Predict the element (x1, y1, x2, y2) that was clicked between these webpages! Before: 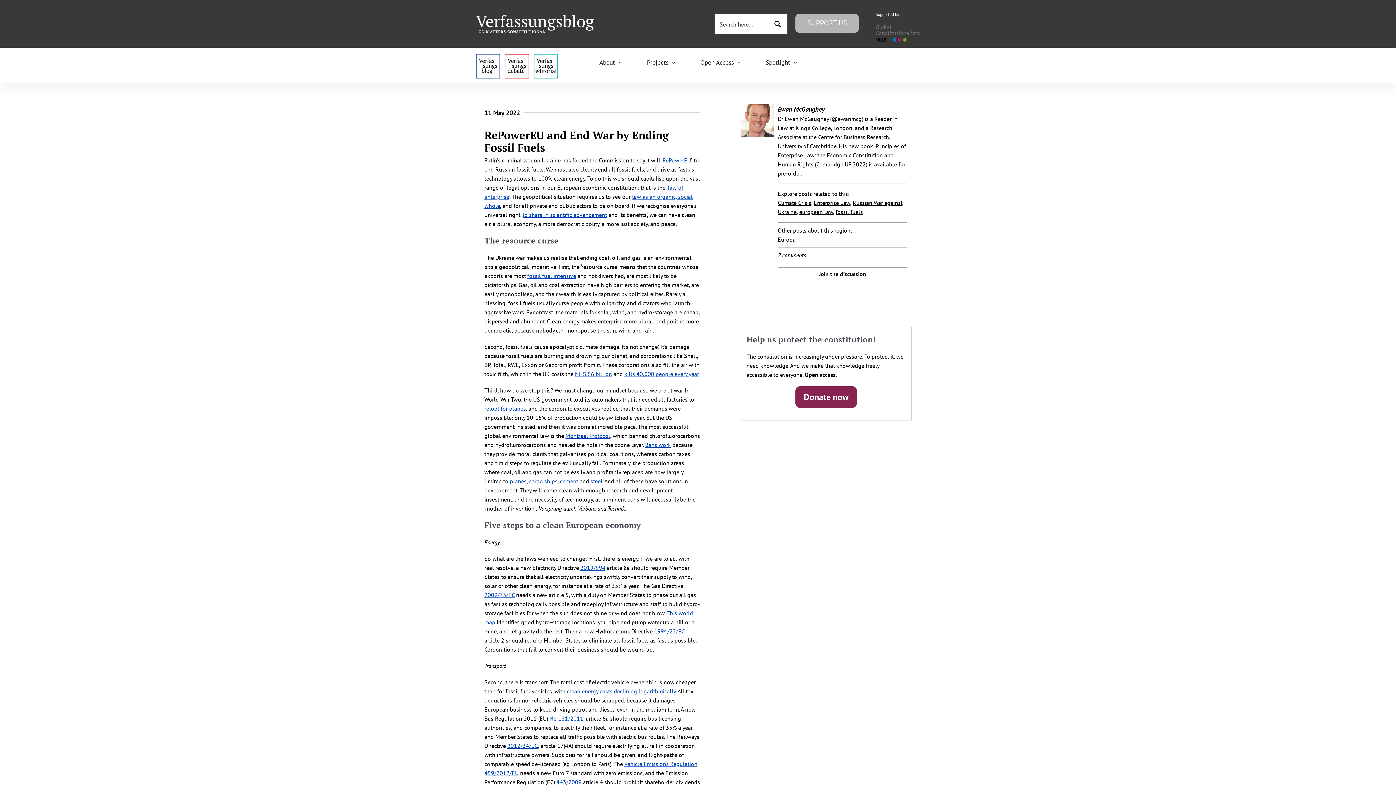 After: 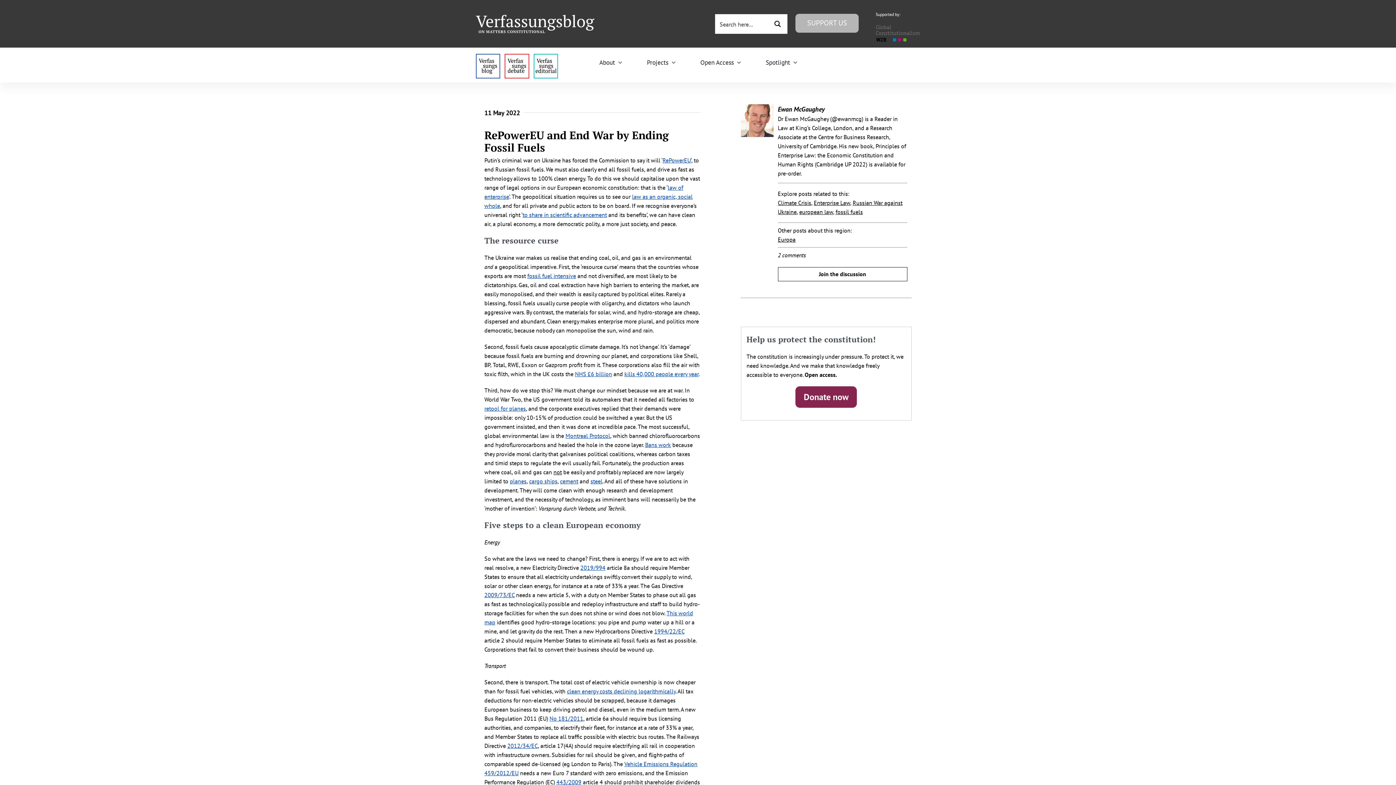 Action: bbox: (575, 370, 612, 377) label: NHS £6 billion